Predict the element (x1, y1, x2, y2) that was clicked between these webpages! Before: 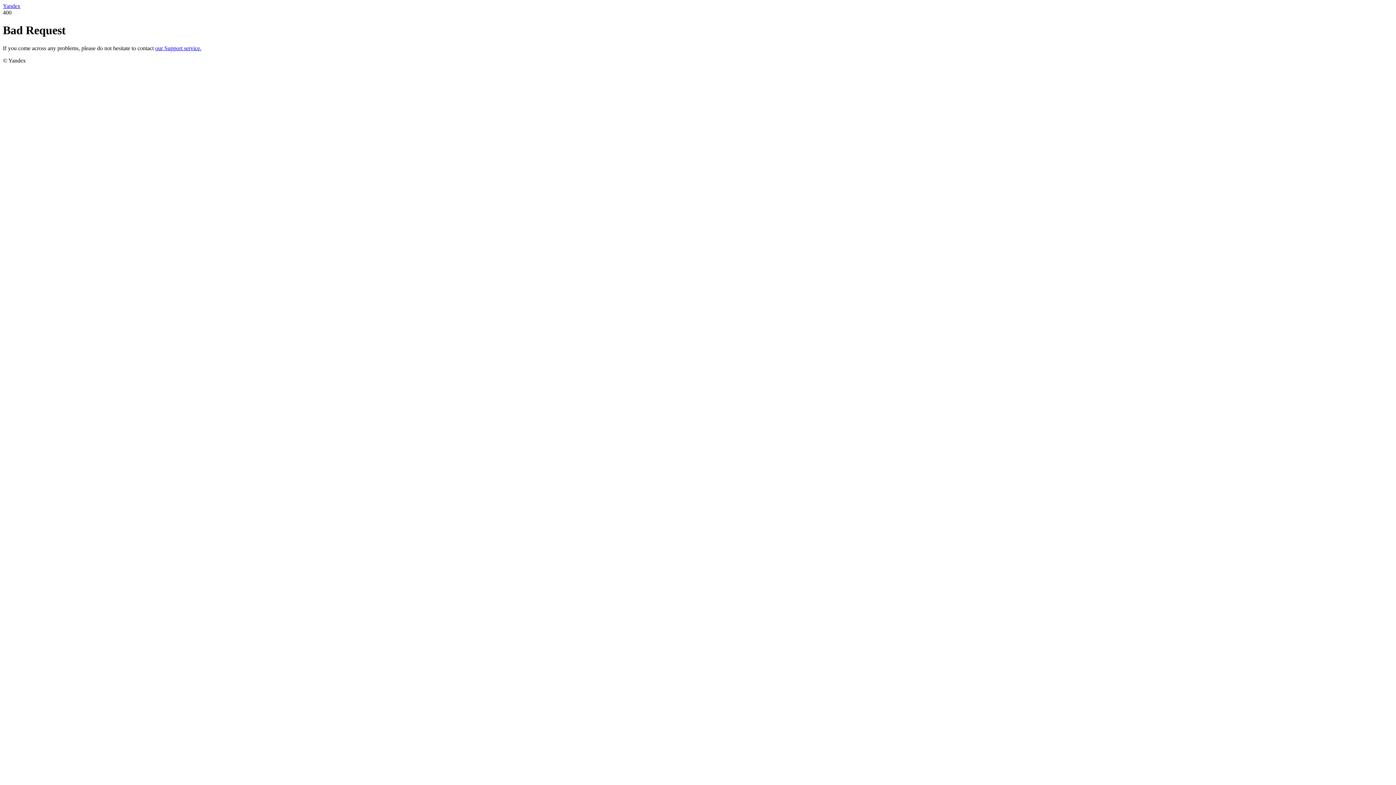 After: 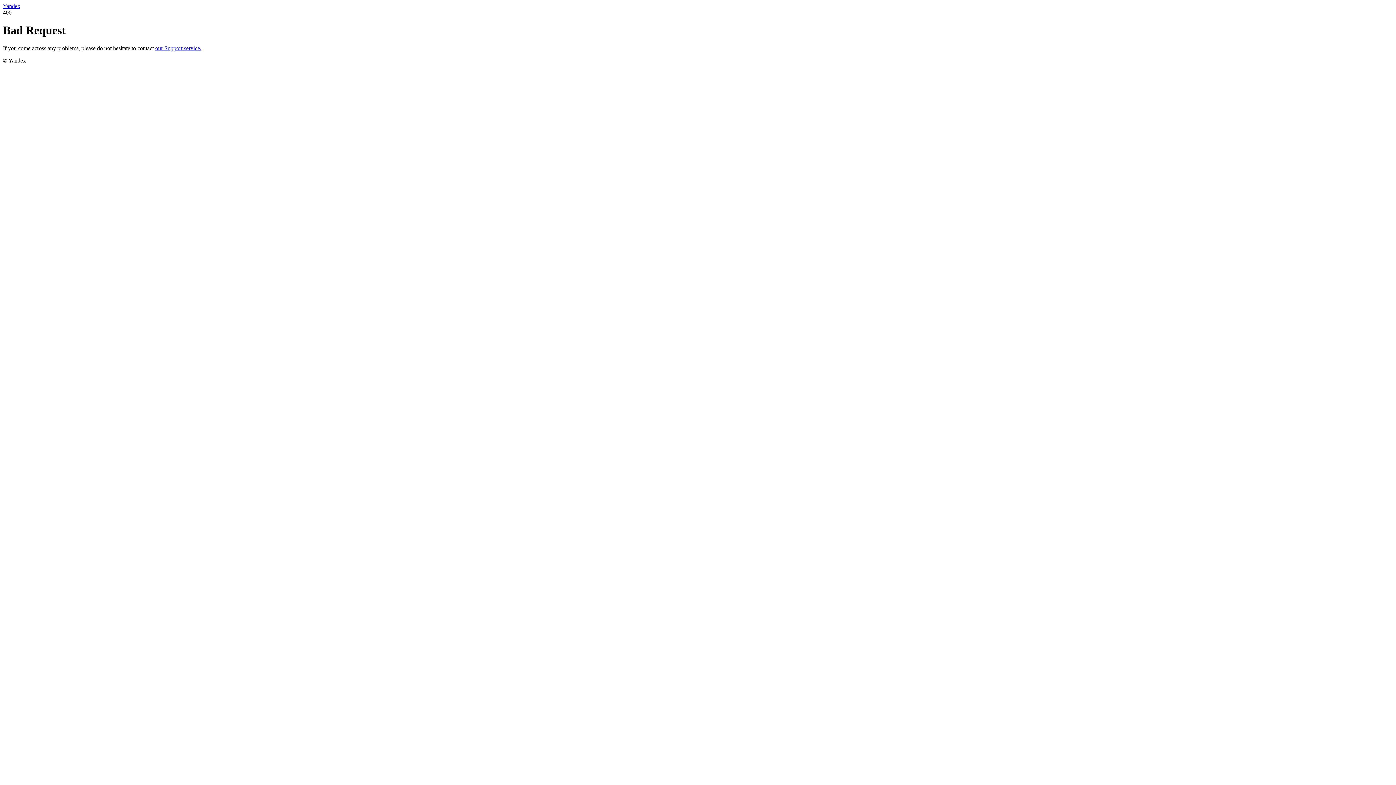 Action: label: Yandex bbox: (2, 2, 20, 9)